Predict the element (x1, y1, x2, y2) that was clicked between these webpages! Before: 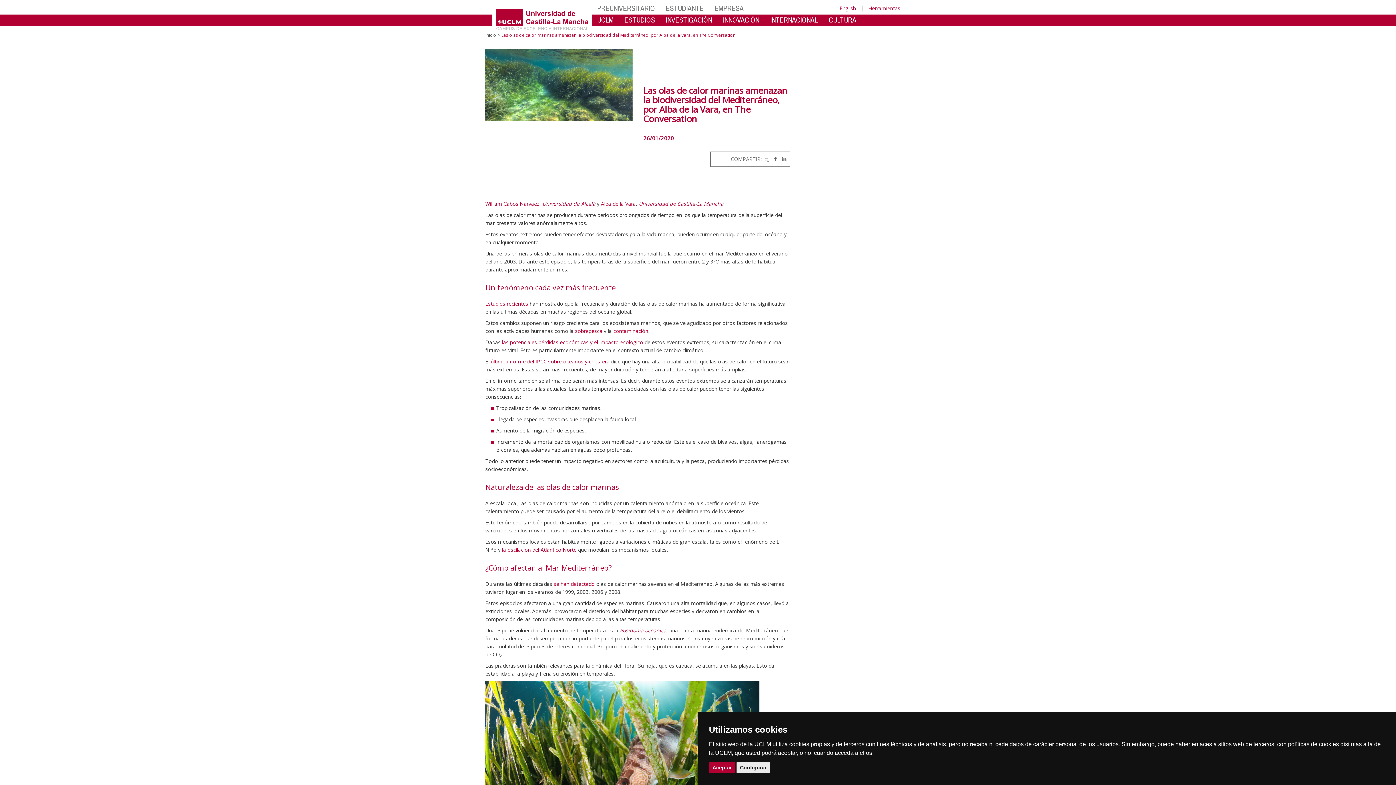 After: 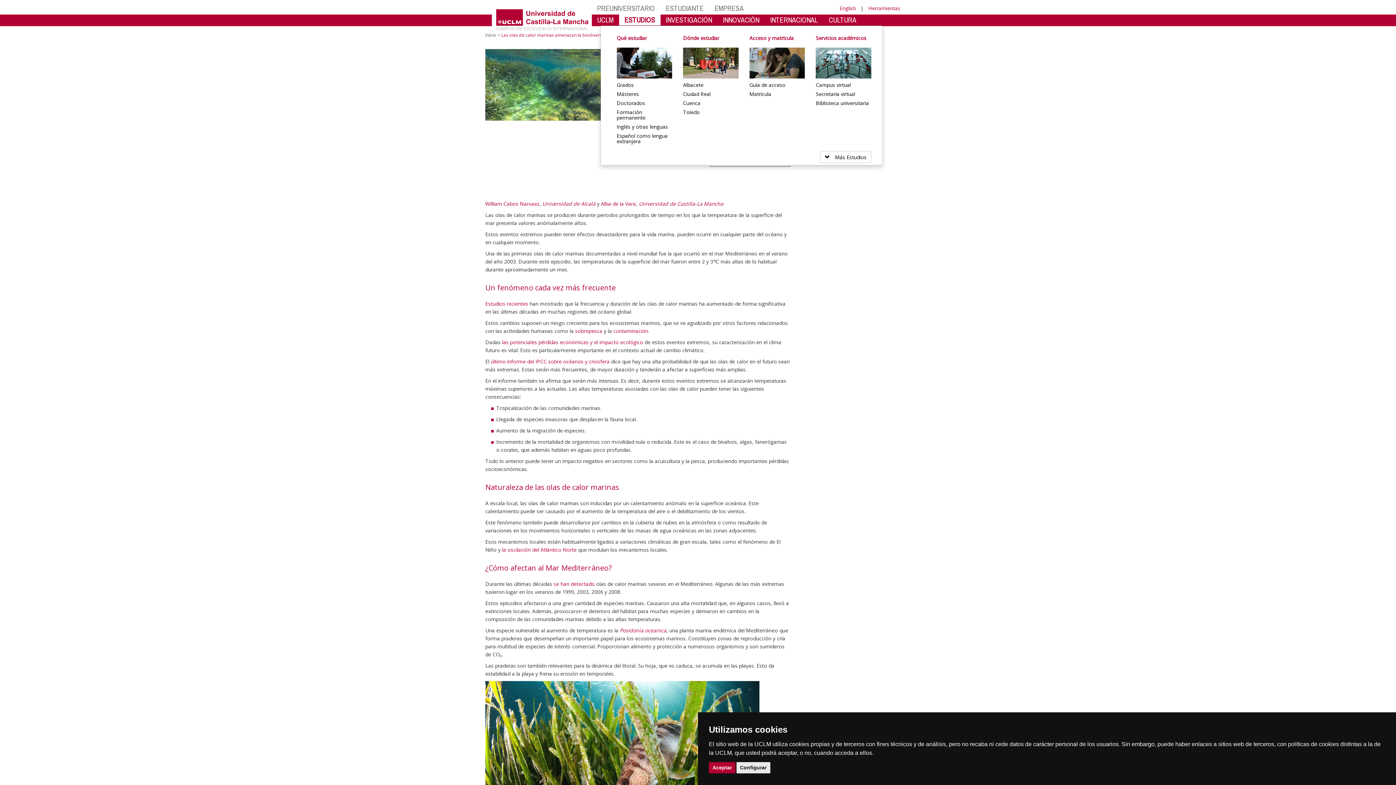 Action: label: ESTUDIOS bbox: (619, 14, 660, 25)